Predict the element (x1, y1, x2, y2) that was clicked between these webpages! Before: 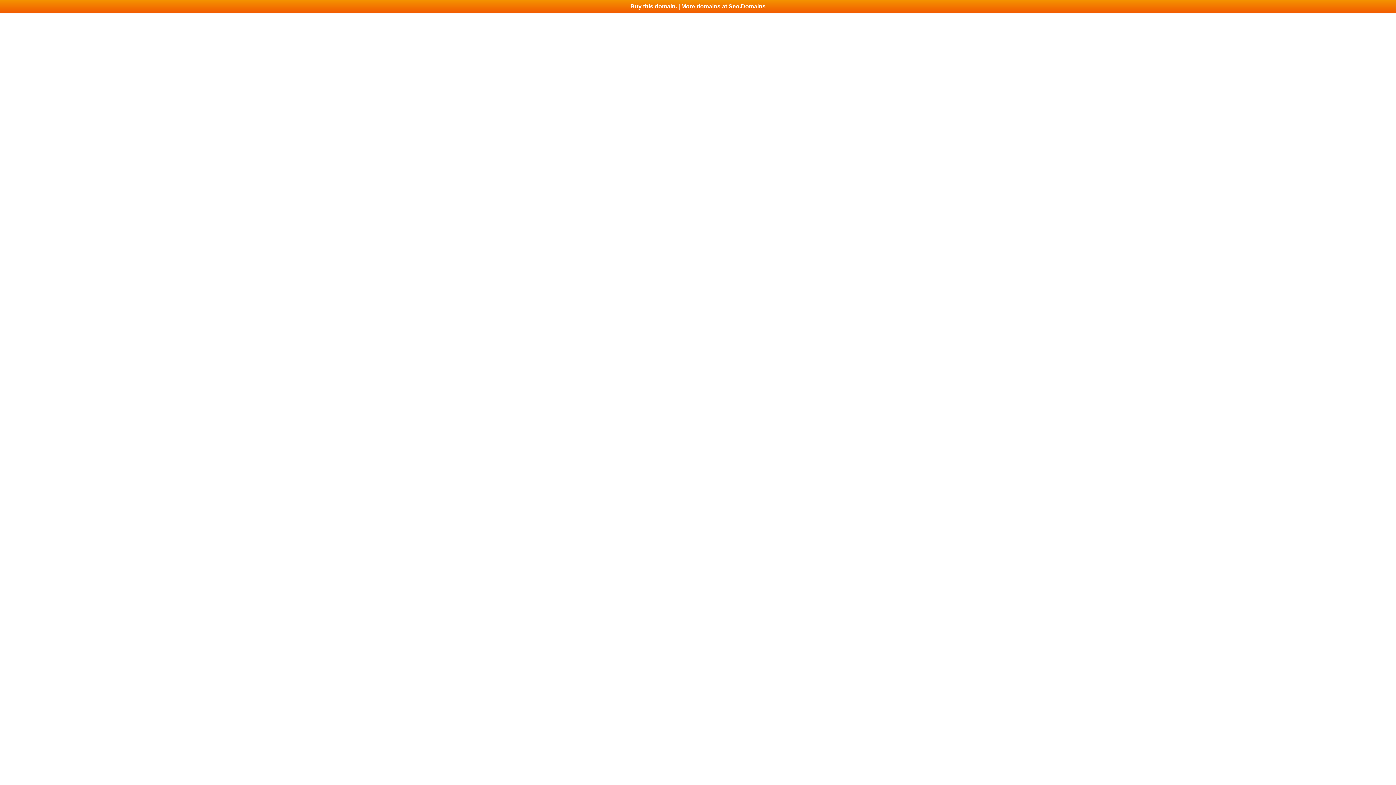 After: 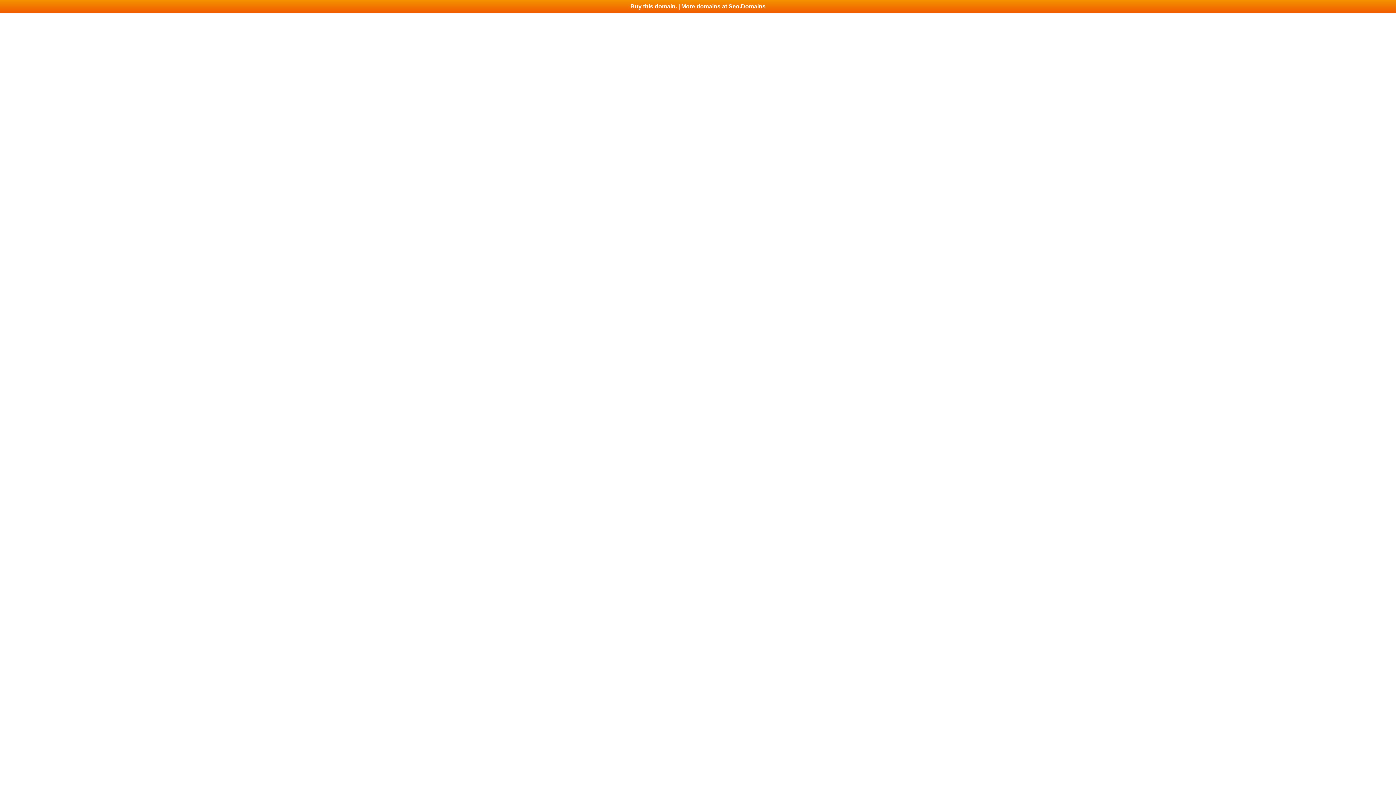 Action: bbox: (0, 0, 1396, 13) label: Buy this domain. | More domains at Seo.Domains